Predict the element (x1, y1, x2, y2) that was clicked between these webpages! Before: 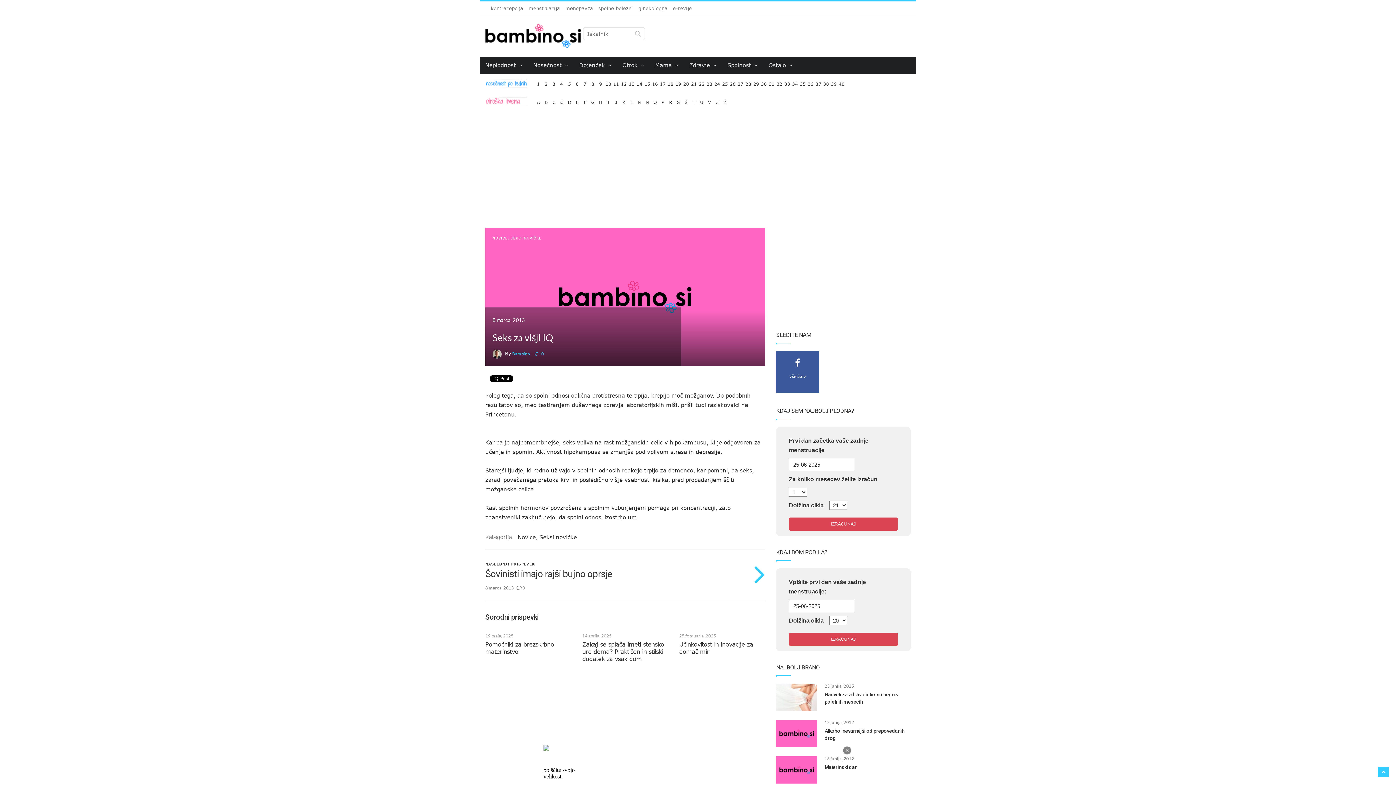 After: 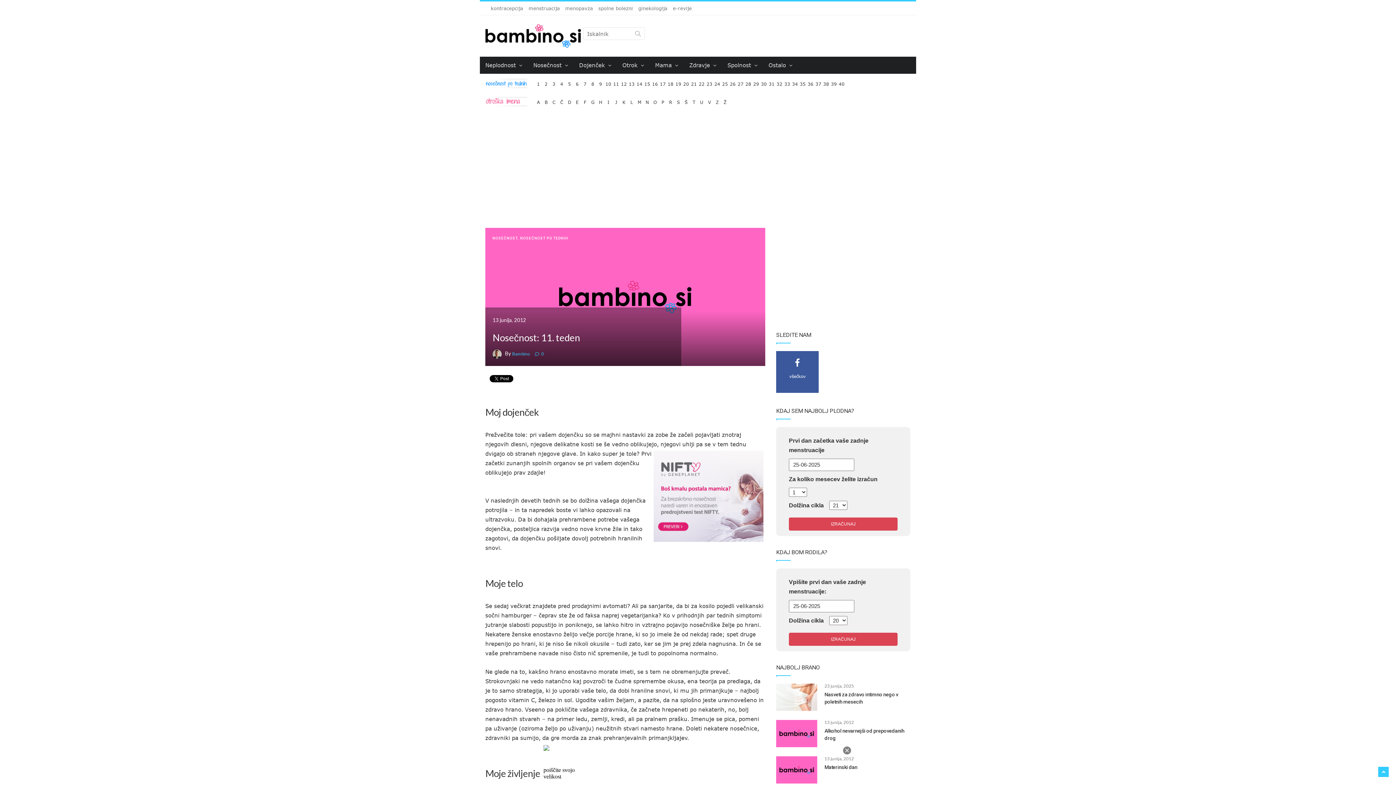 Action: bbox: (612, 79, 619, 83) label: 11